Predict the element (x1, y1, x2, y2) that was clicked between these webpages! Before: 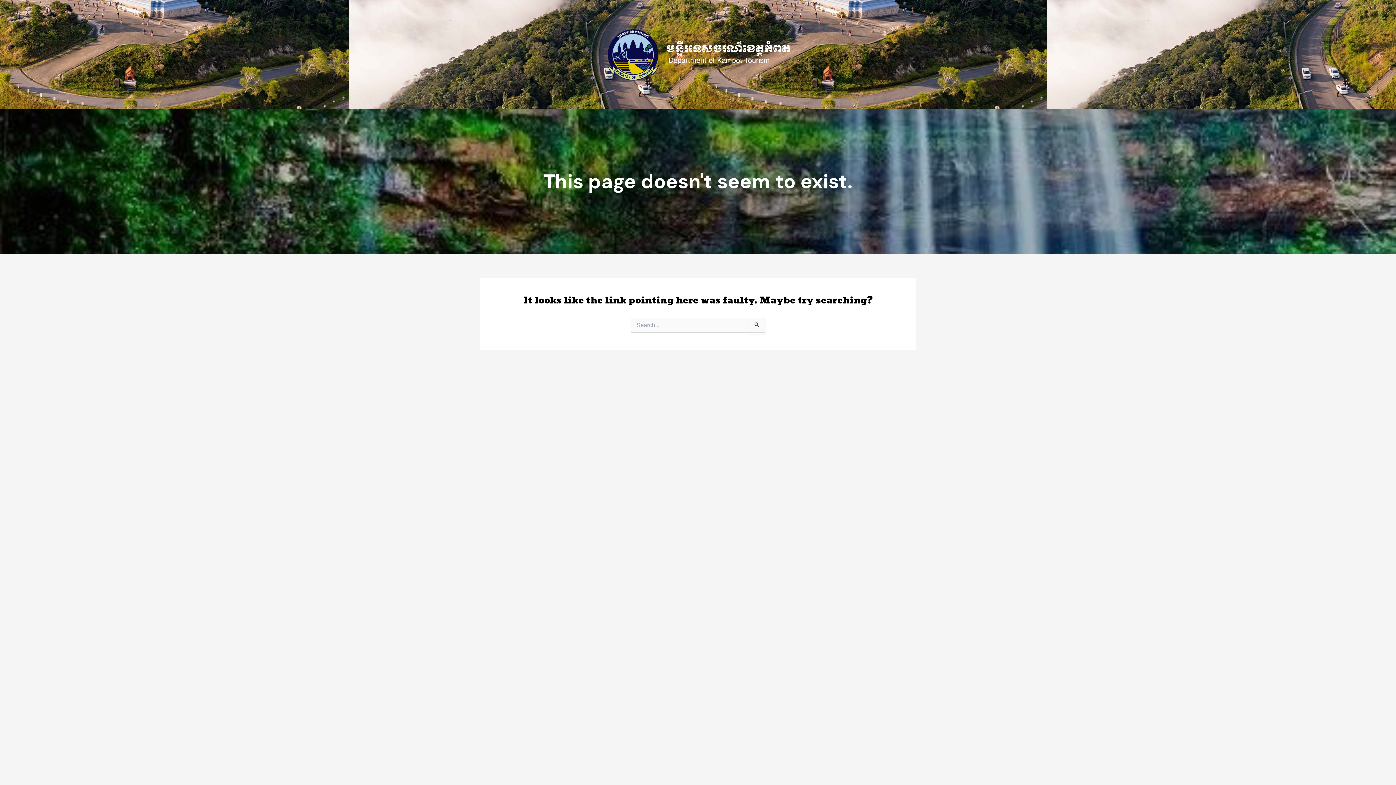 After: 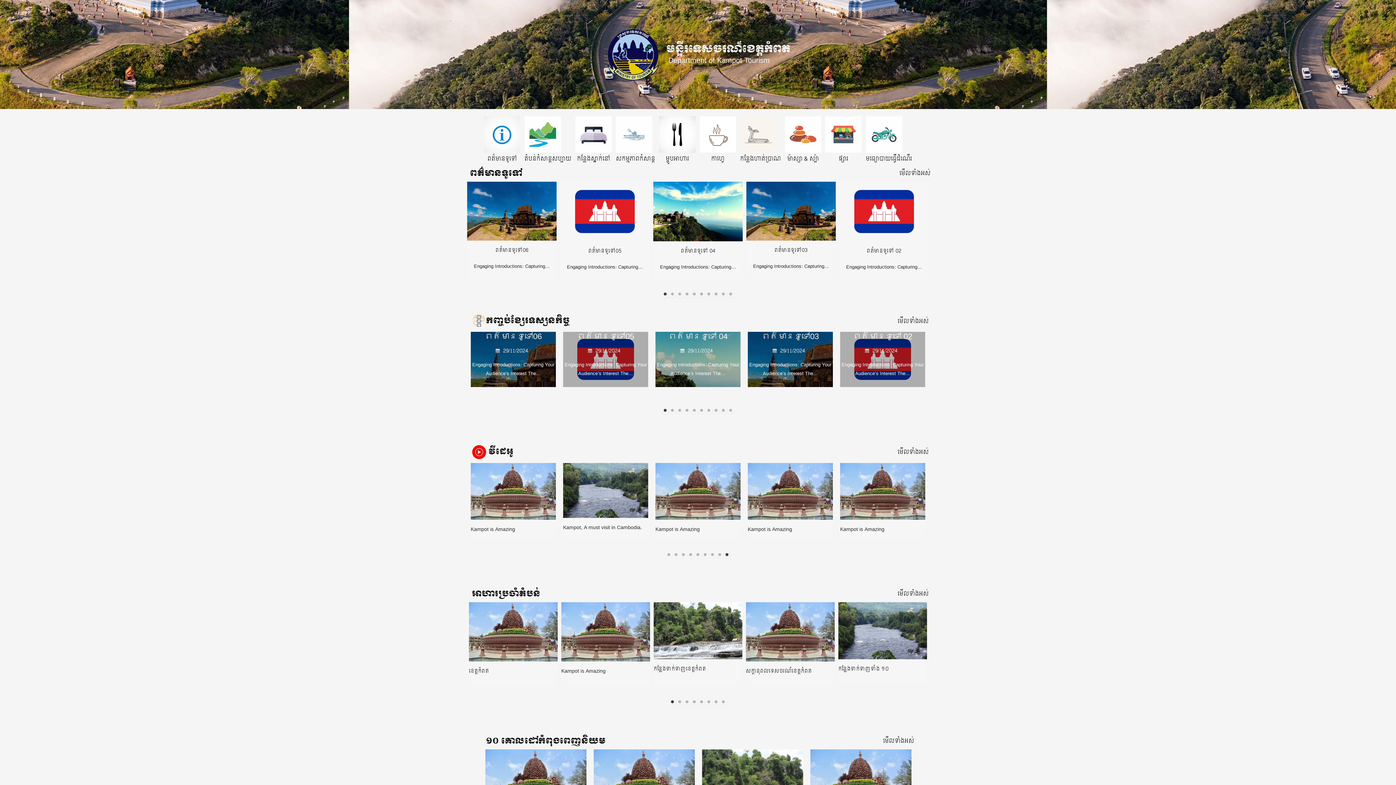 Action: bbox: (666, 40, 790, 58) label: មន្ទីរទេសចរណ៏ខេត្តកំពត